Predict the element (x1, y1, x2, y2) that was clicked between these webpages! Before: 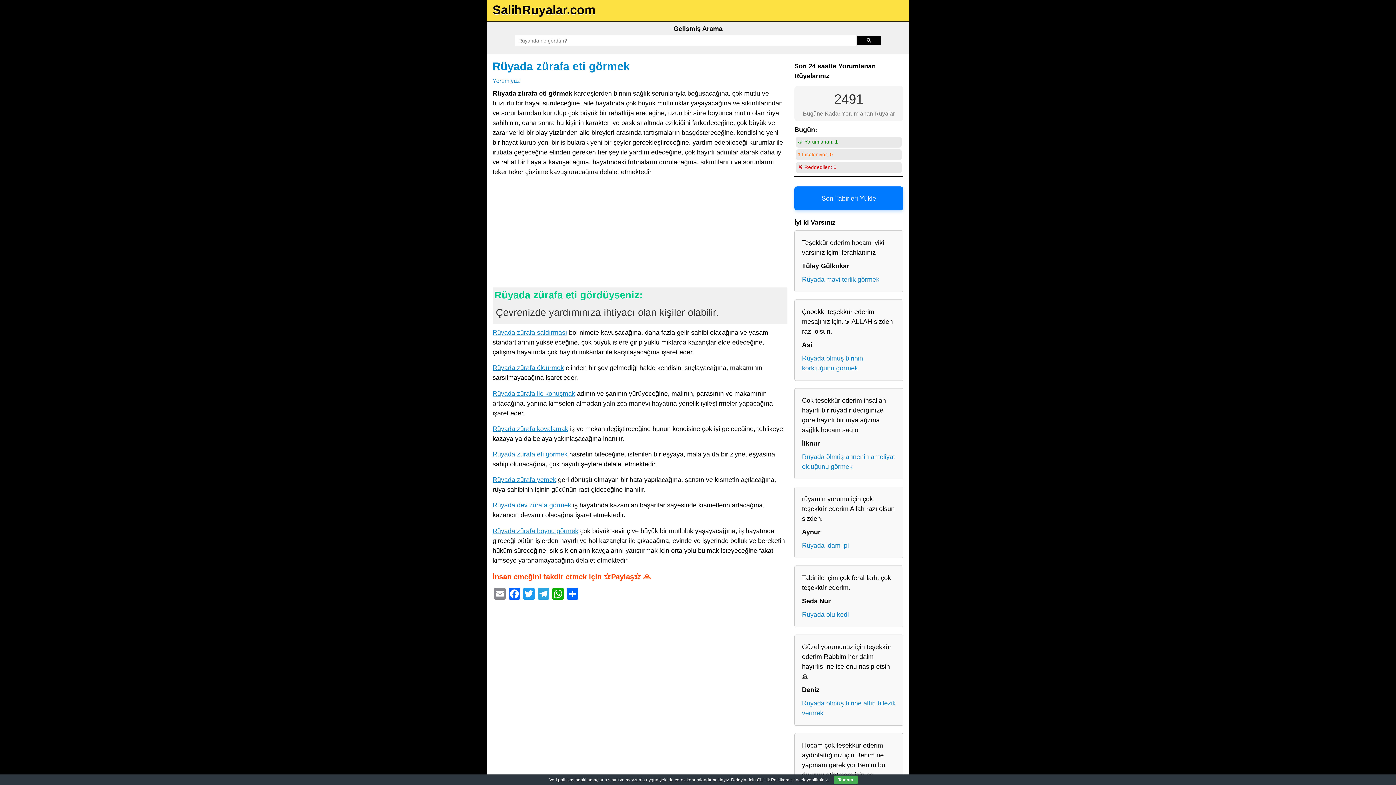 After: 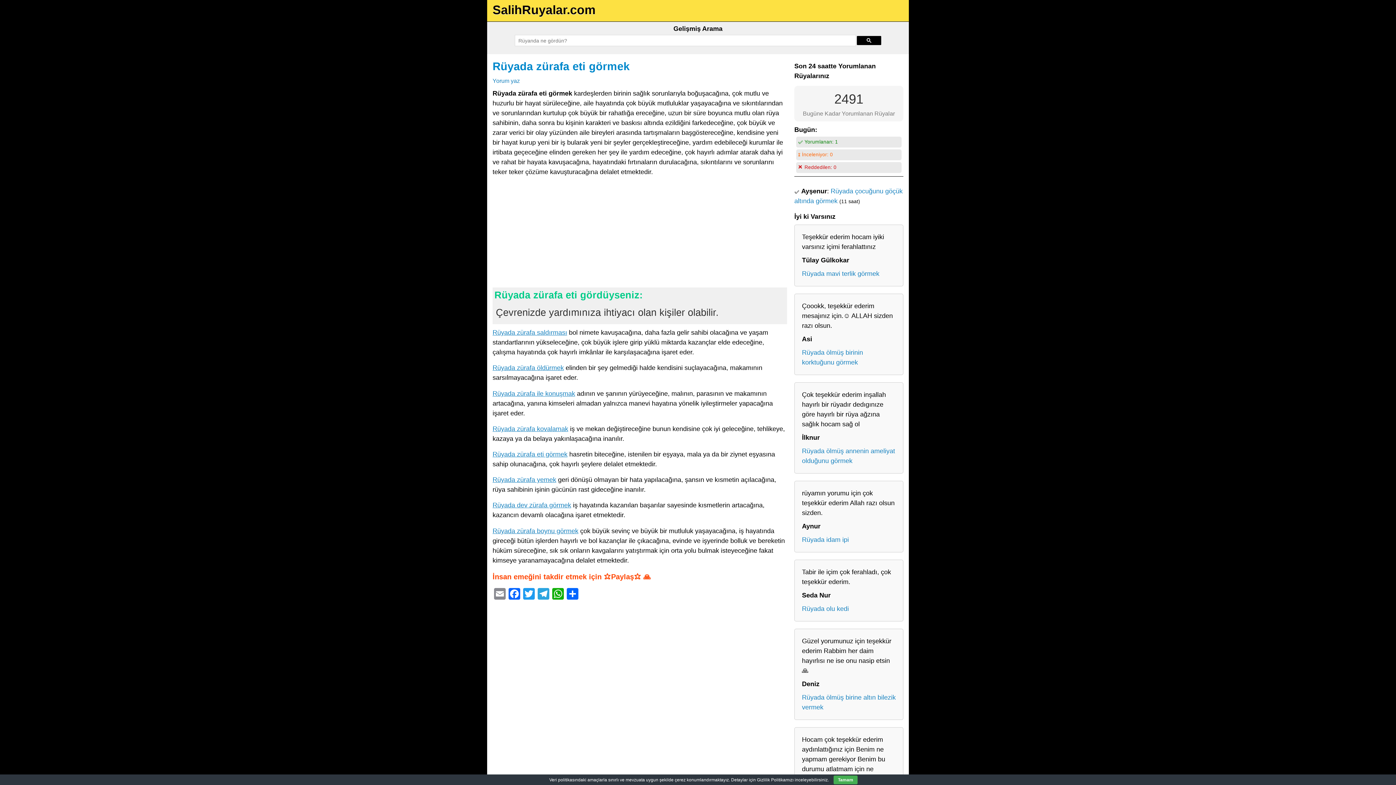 Action: label: Son Tabirleri Yükle bbox: (794, 186, 903, 210)